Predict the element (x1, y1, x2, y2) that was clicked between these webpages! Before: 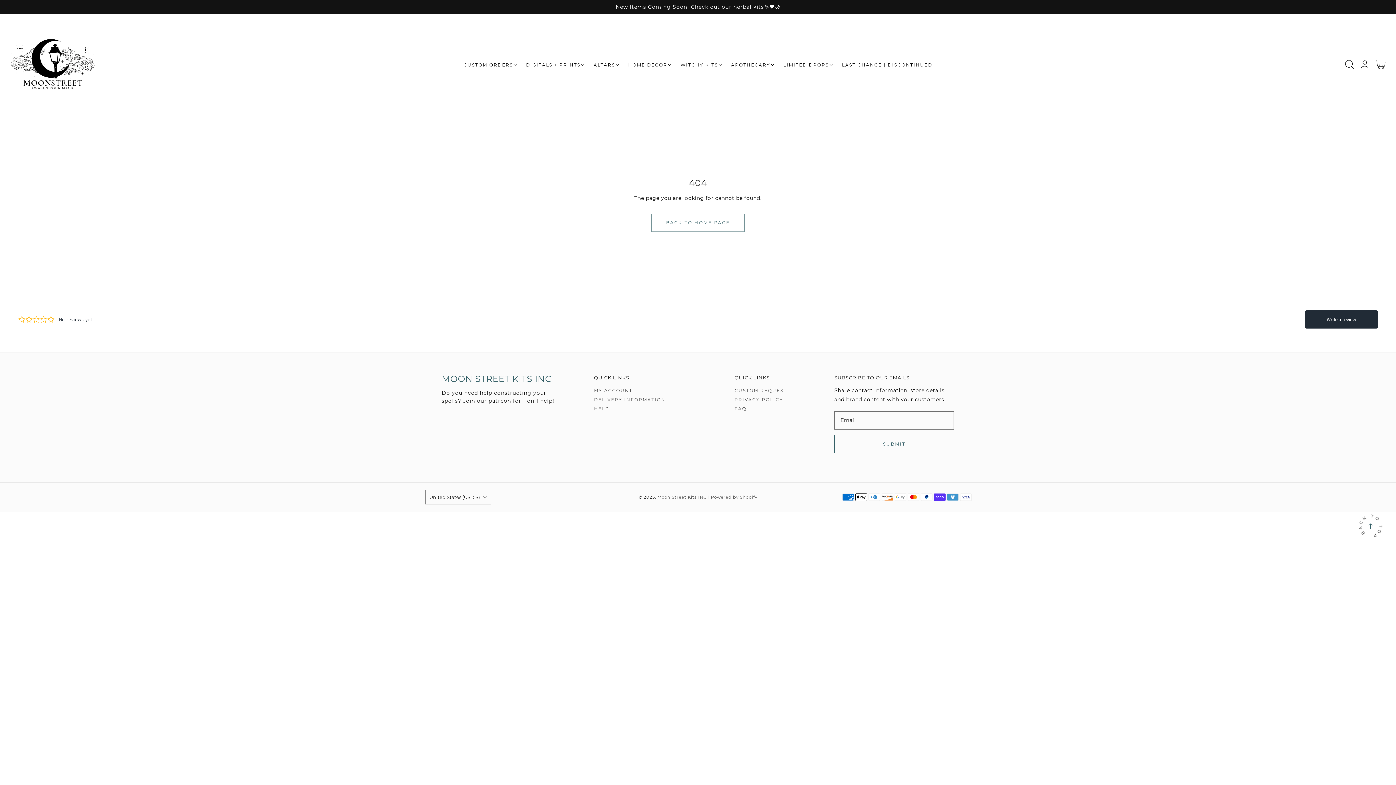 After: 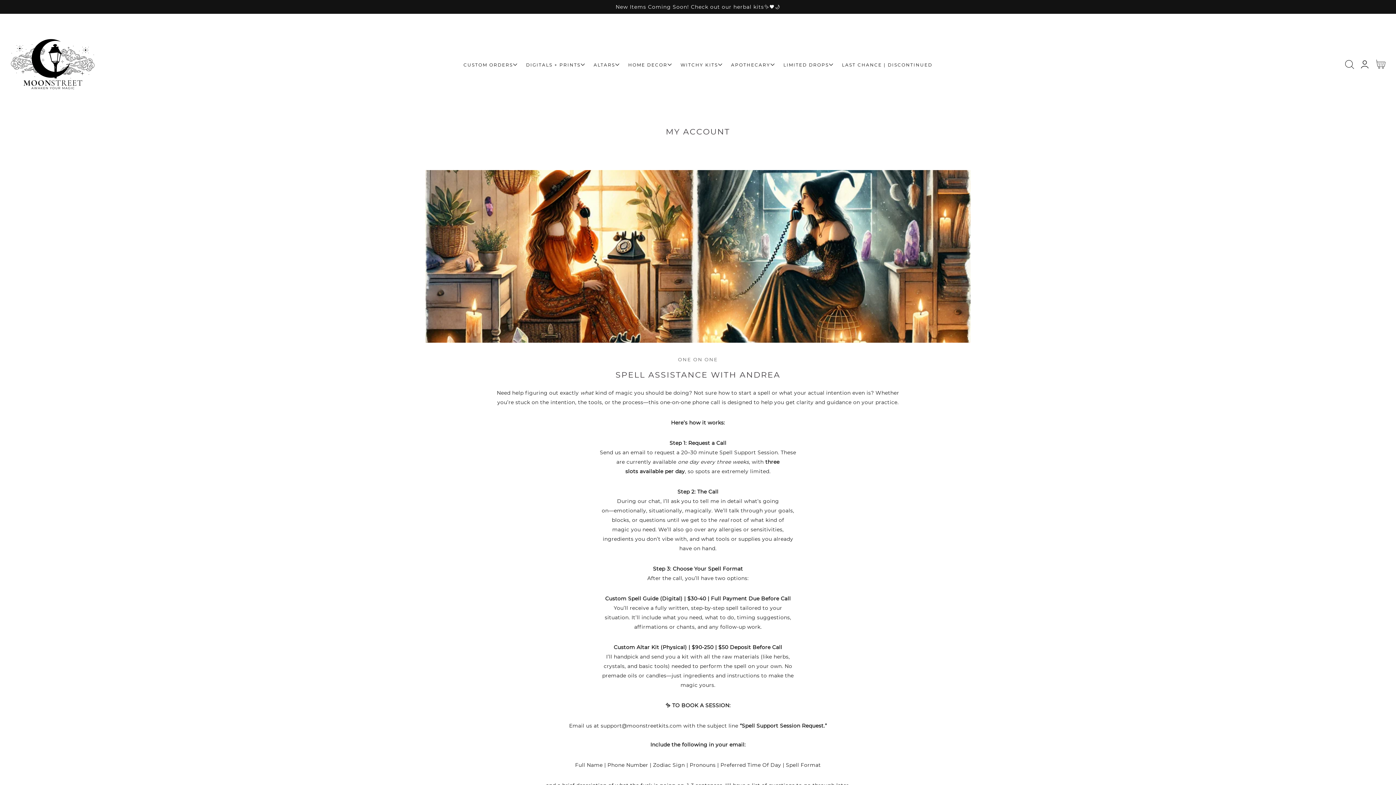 Action: label: MY ACCOUNT bbox: (594, 321, 632, 327)